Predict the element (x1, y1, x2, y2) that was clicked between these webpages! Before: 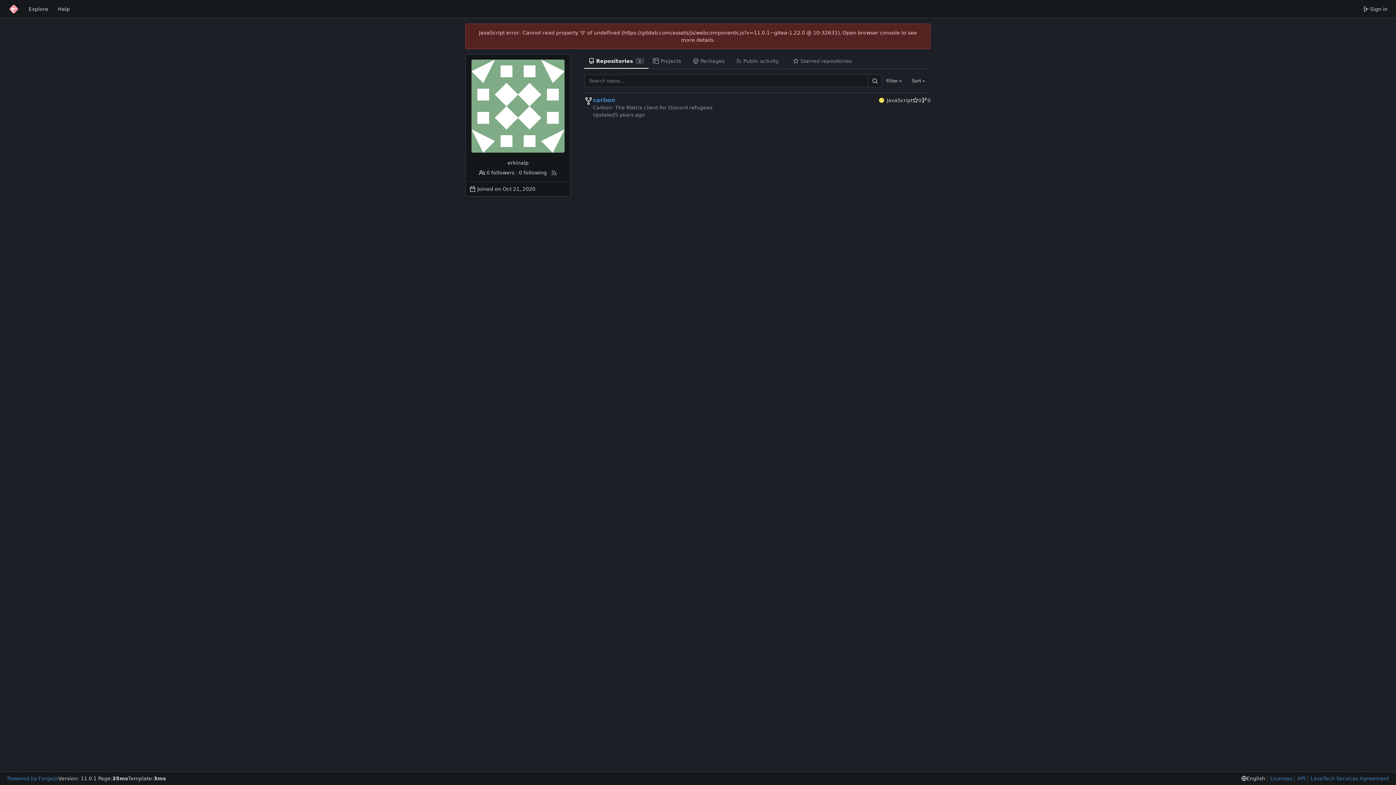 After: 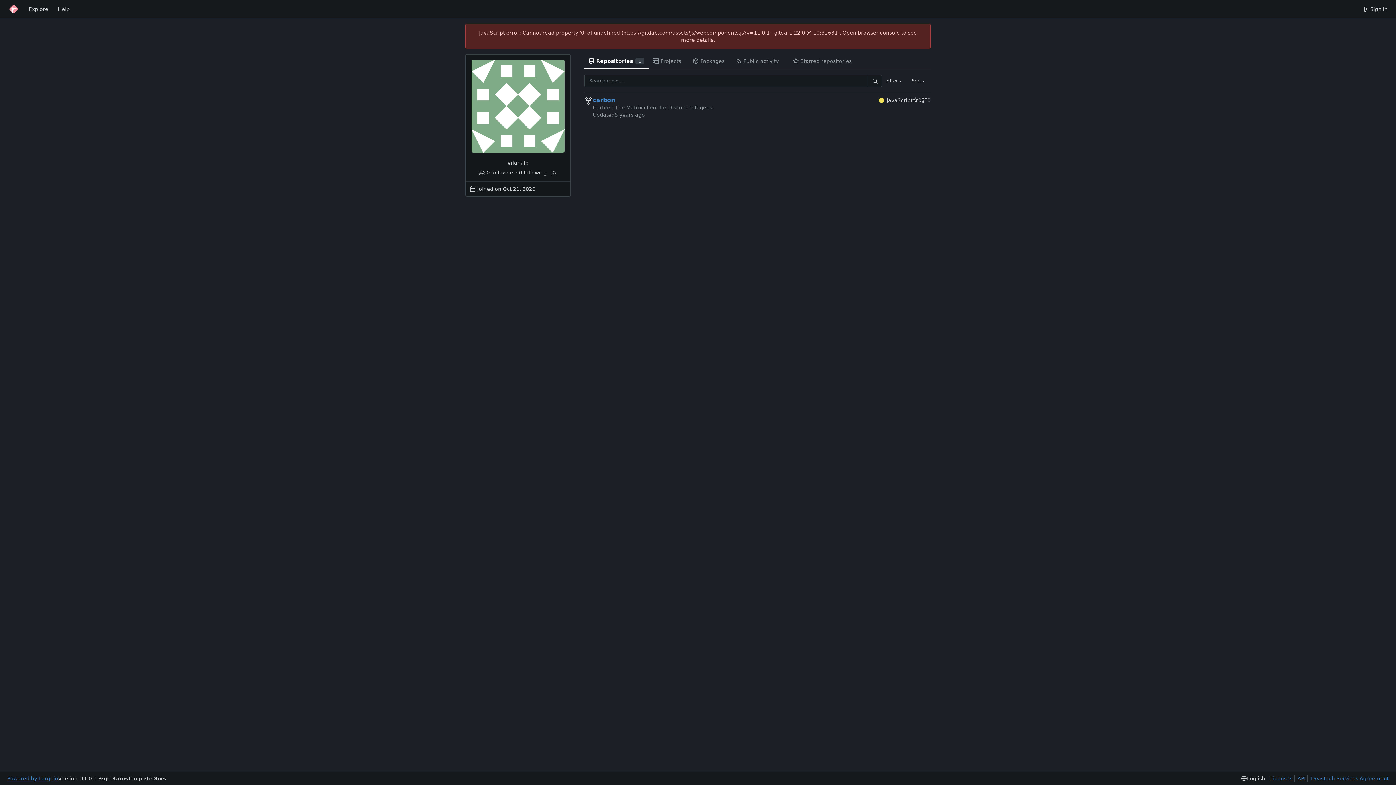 Action: bbox: (7, 775, 58, 782) label: Powered by Forgejo